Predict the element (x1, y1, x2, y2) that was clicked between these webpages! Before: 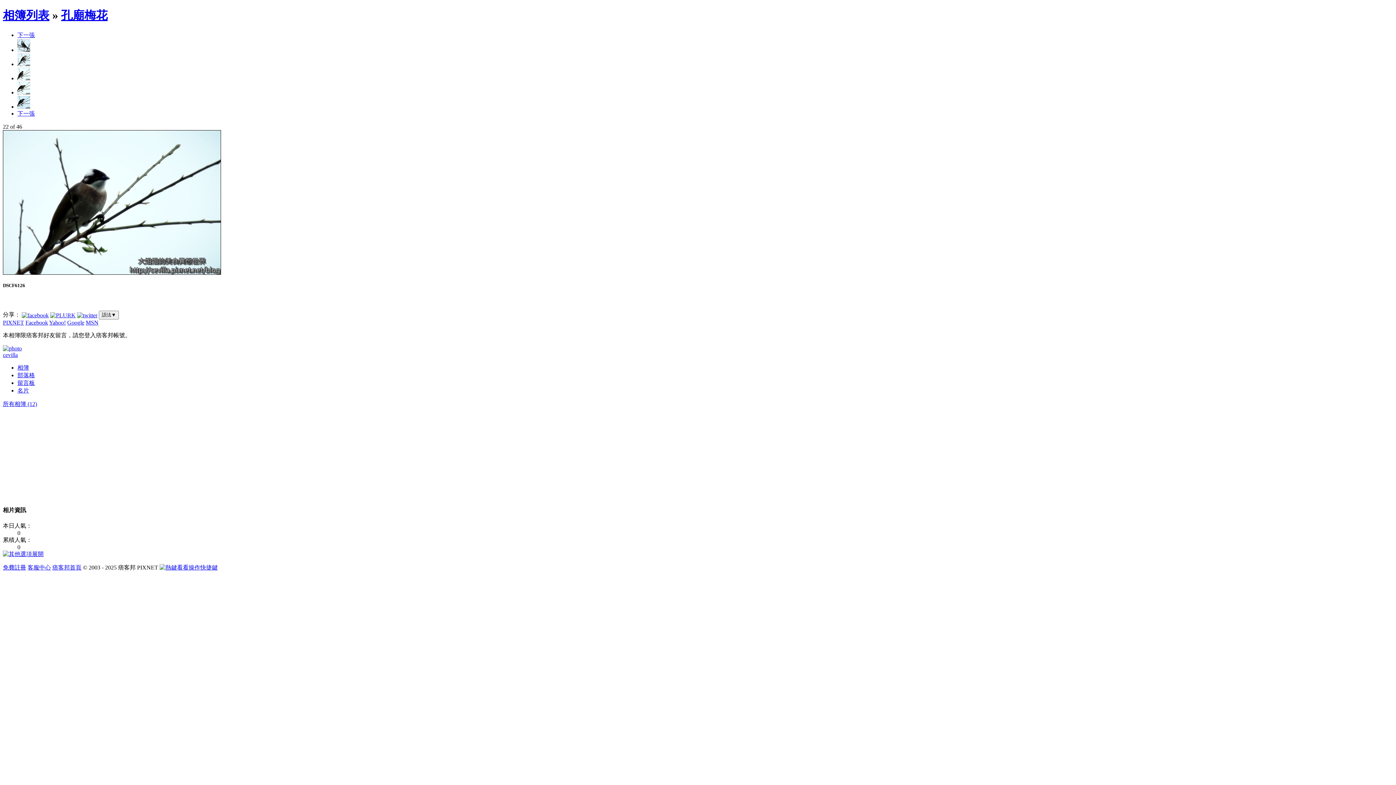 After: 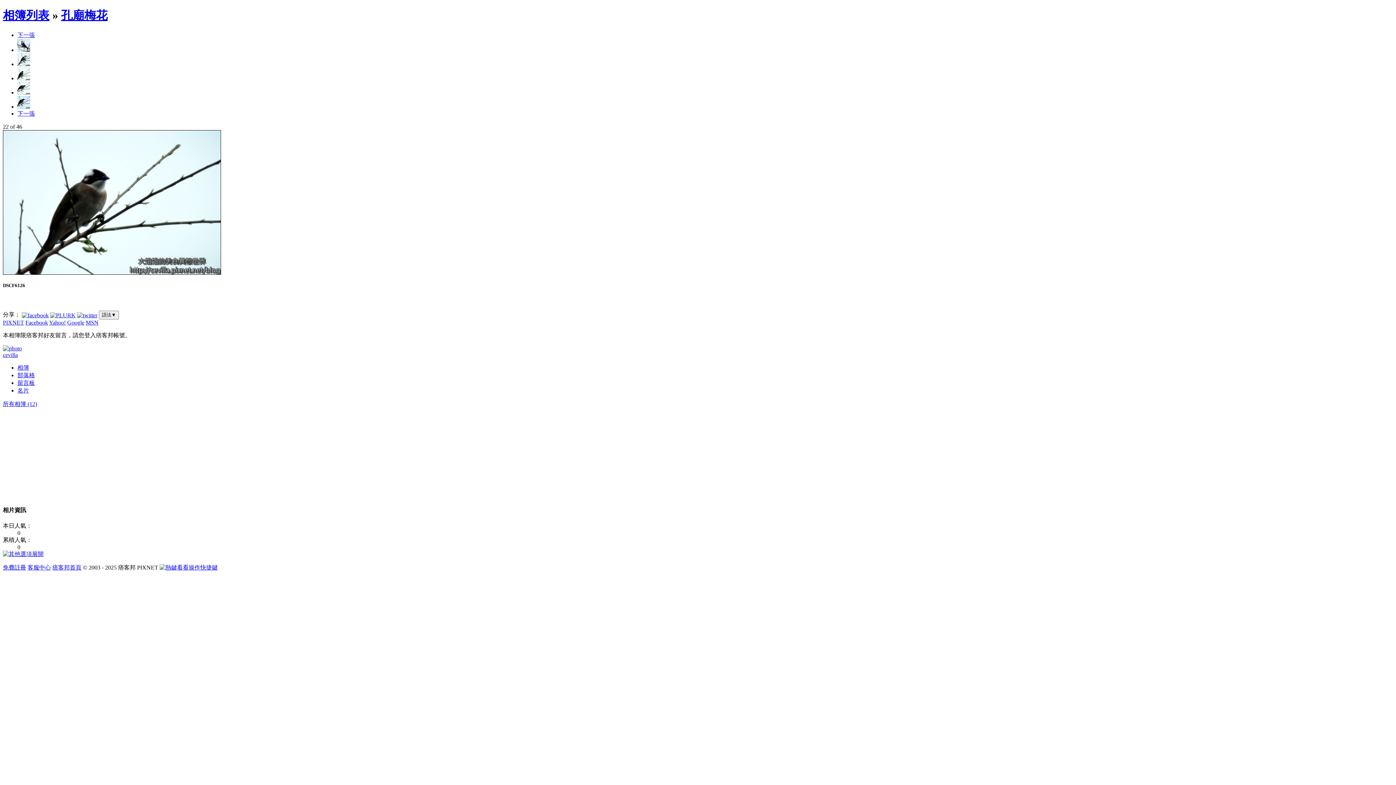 Action: label: Yahoo! bbox: (49, 319, 65, 325)